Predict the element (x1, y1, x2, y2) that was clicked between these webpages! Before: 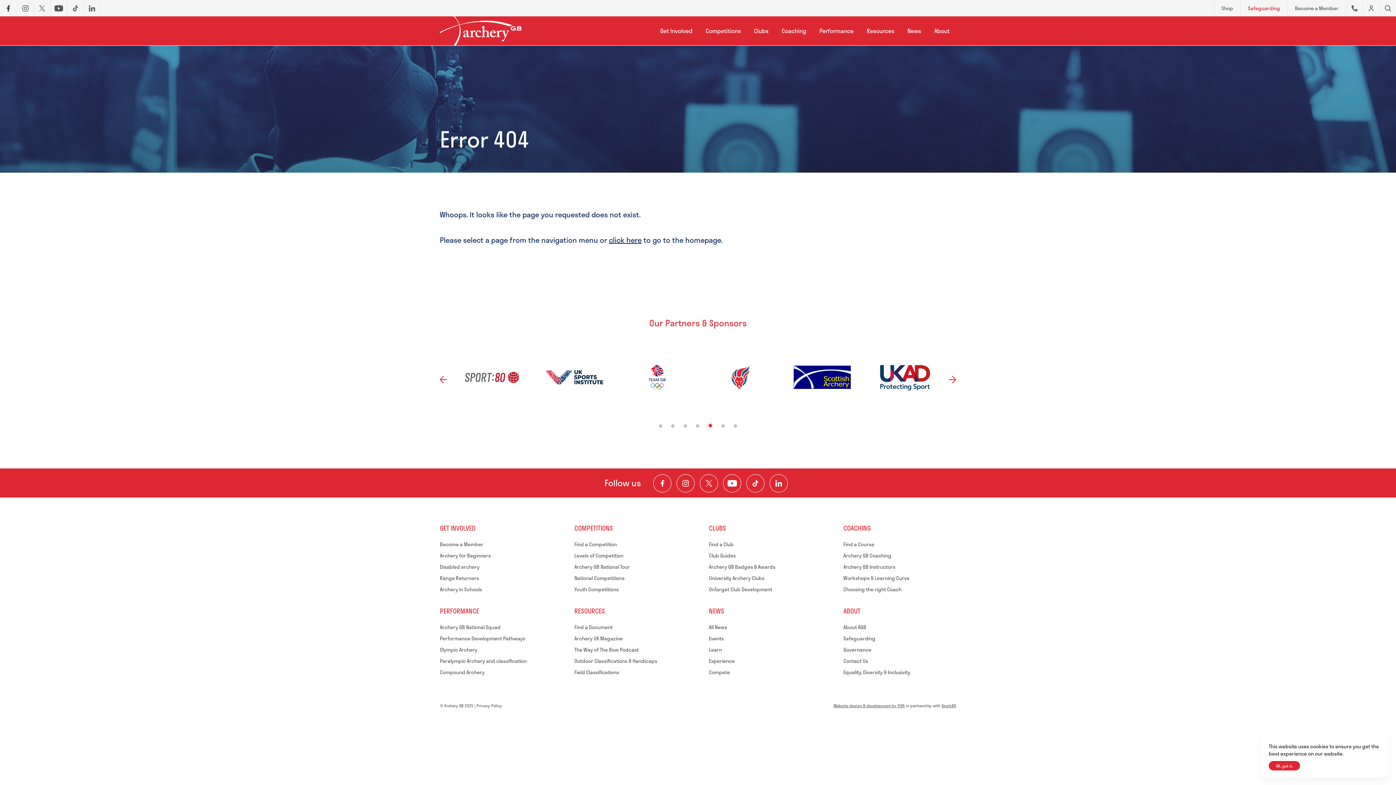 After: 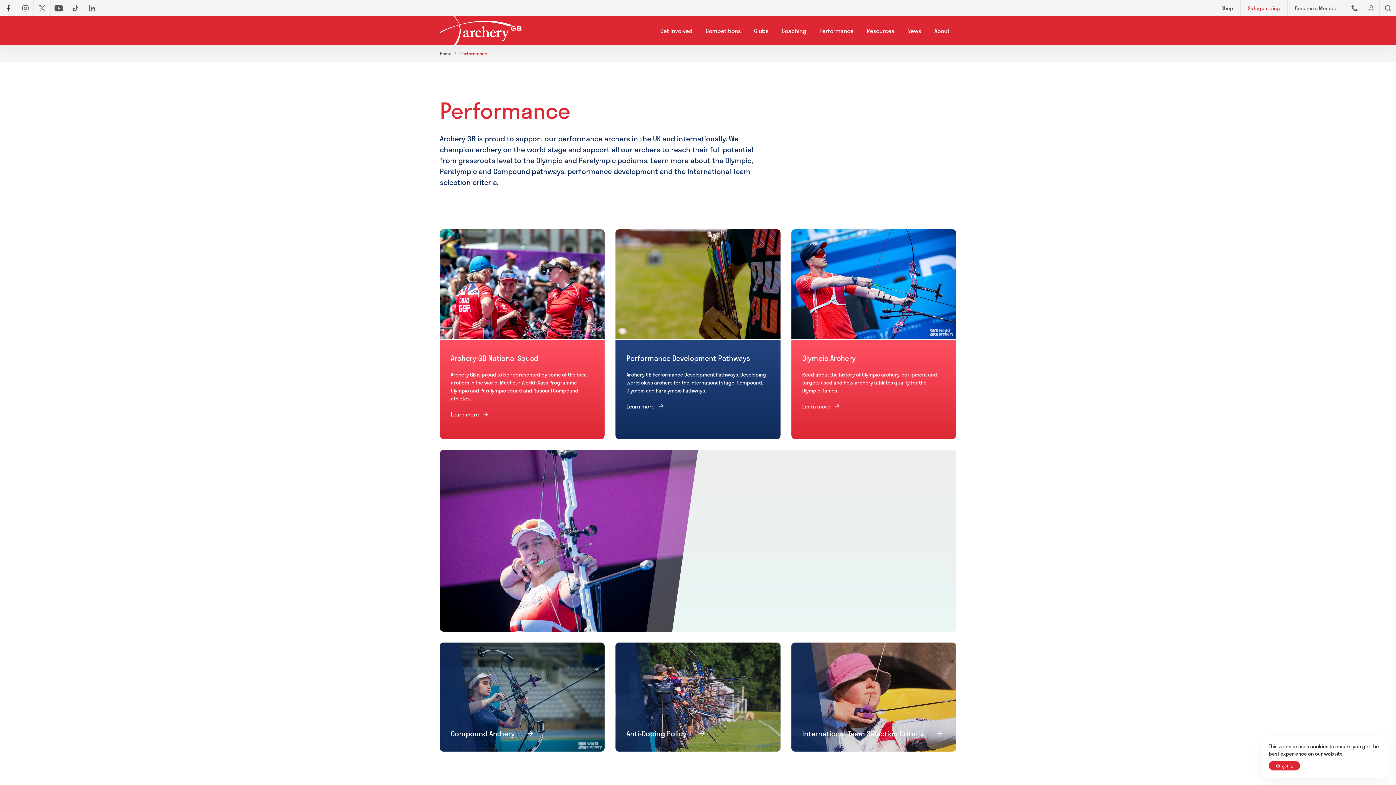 Action: label: Performance bbox: (819, 16, 853, 45)